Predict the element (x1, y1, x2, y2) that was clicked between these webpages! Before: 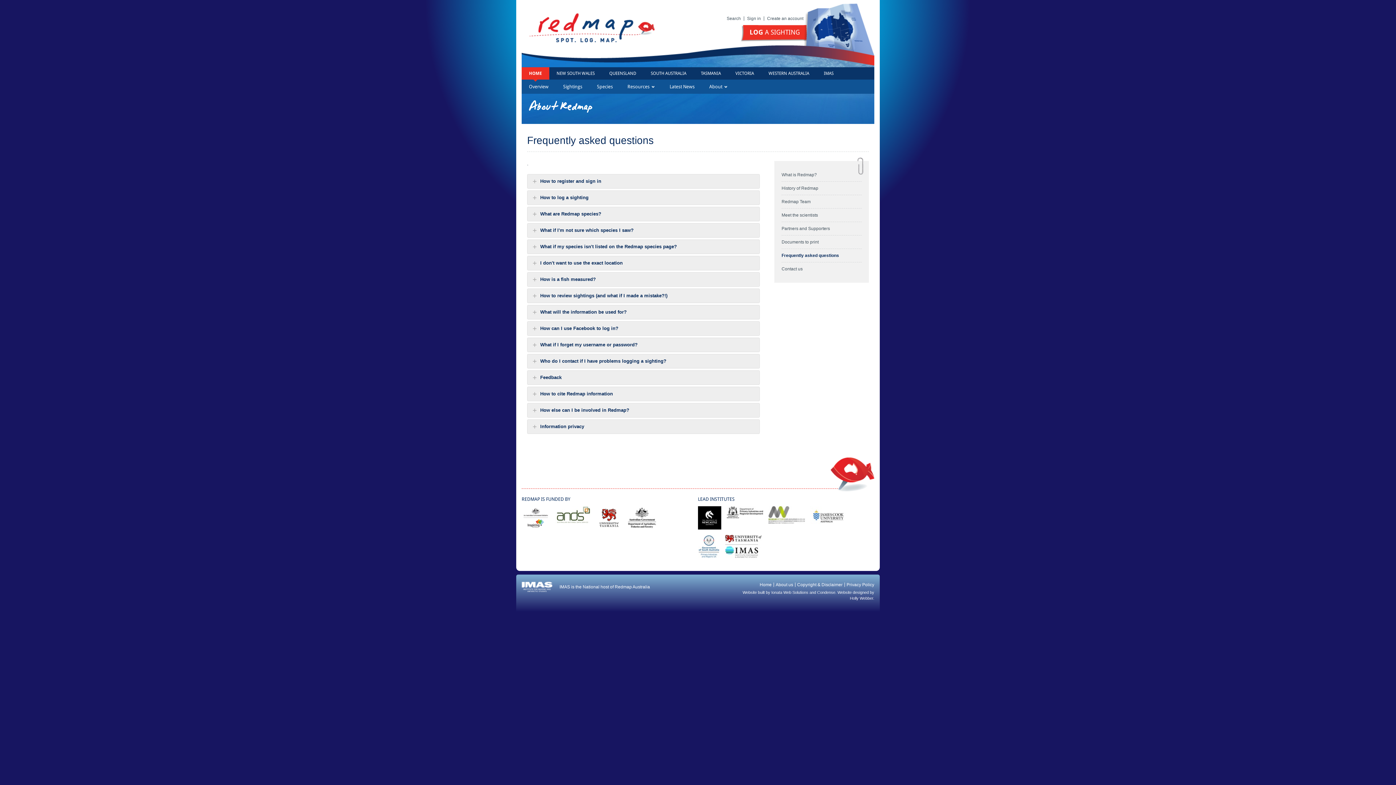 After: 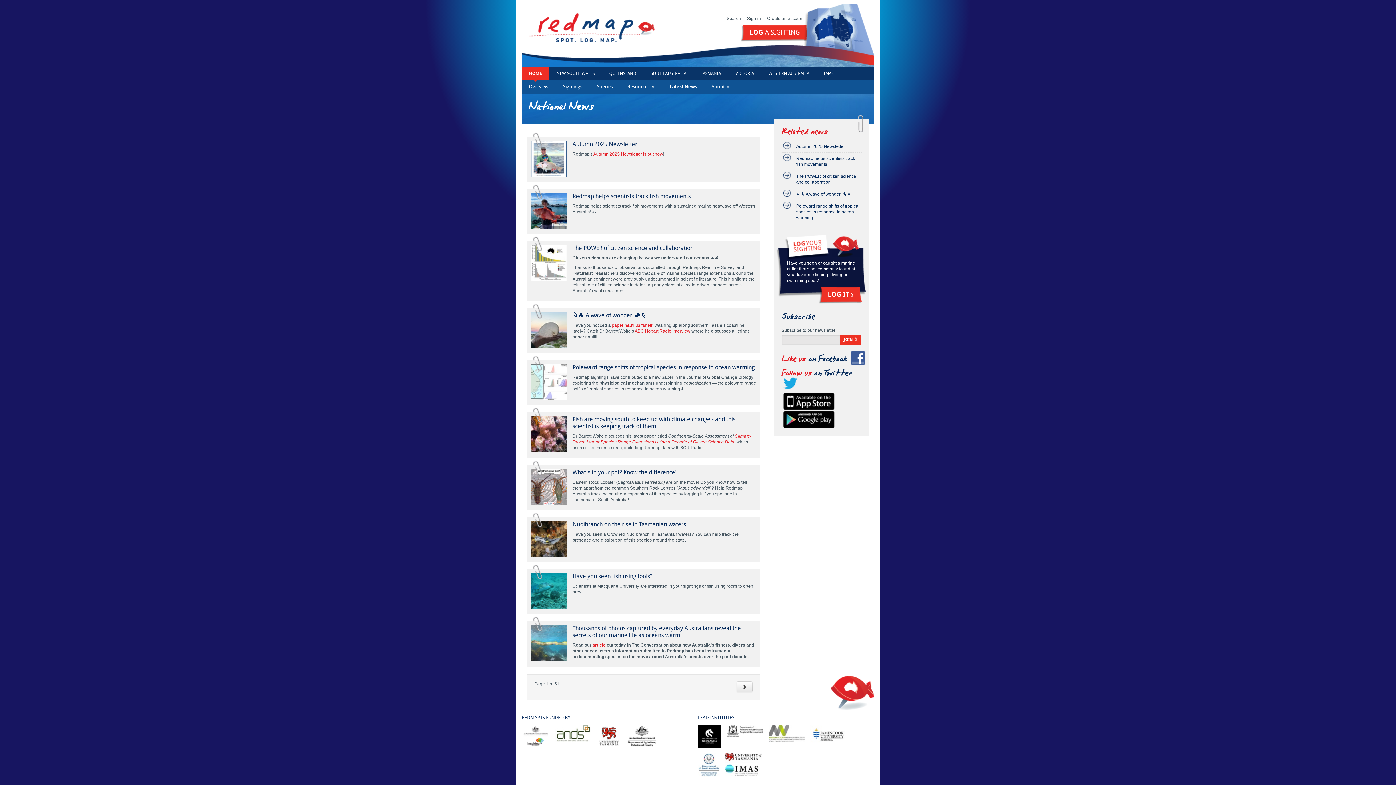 Action: bbox: (669, 82, 694, 91) label: Latest News